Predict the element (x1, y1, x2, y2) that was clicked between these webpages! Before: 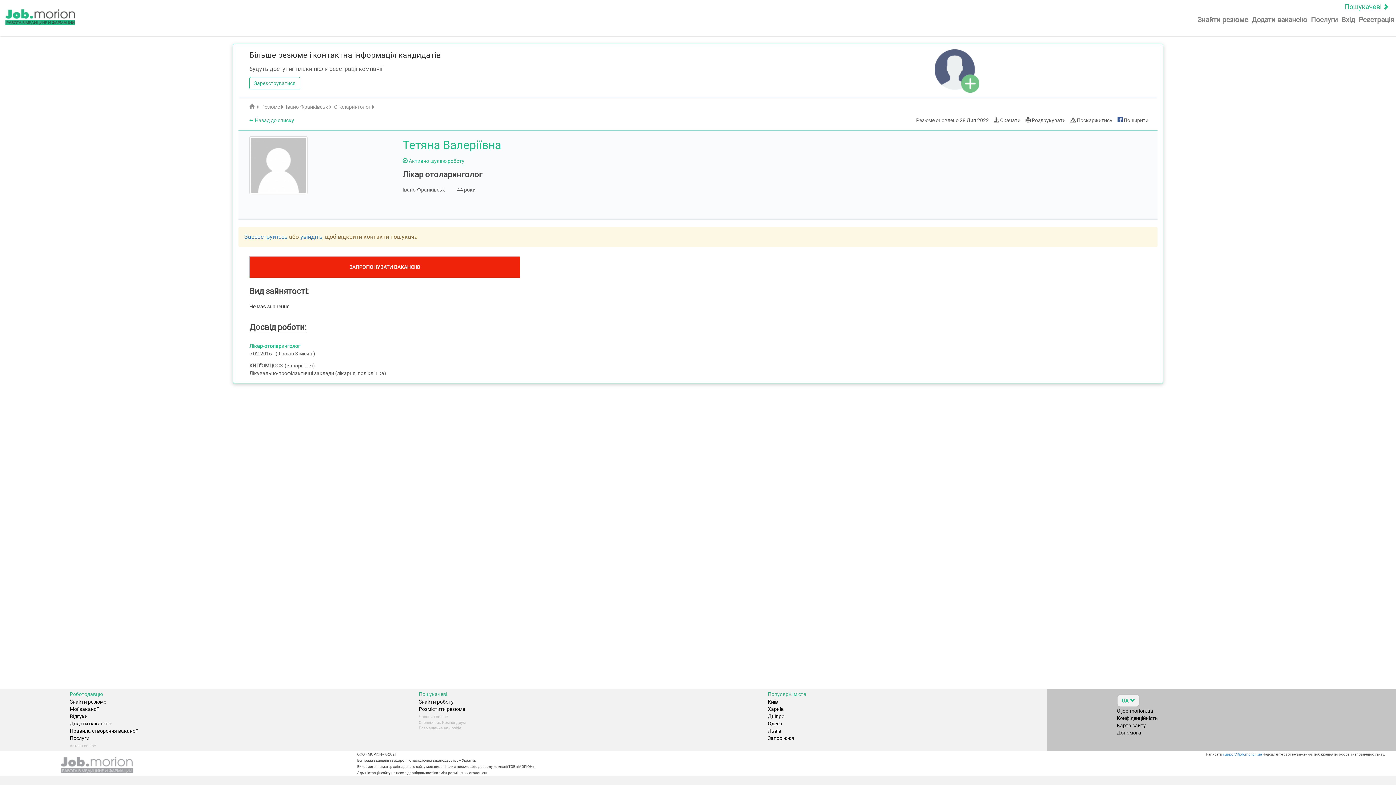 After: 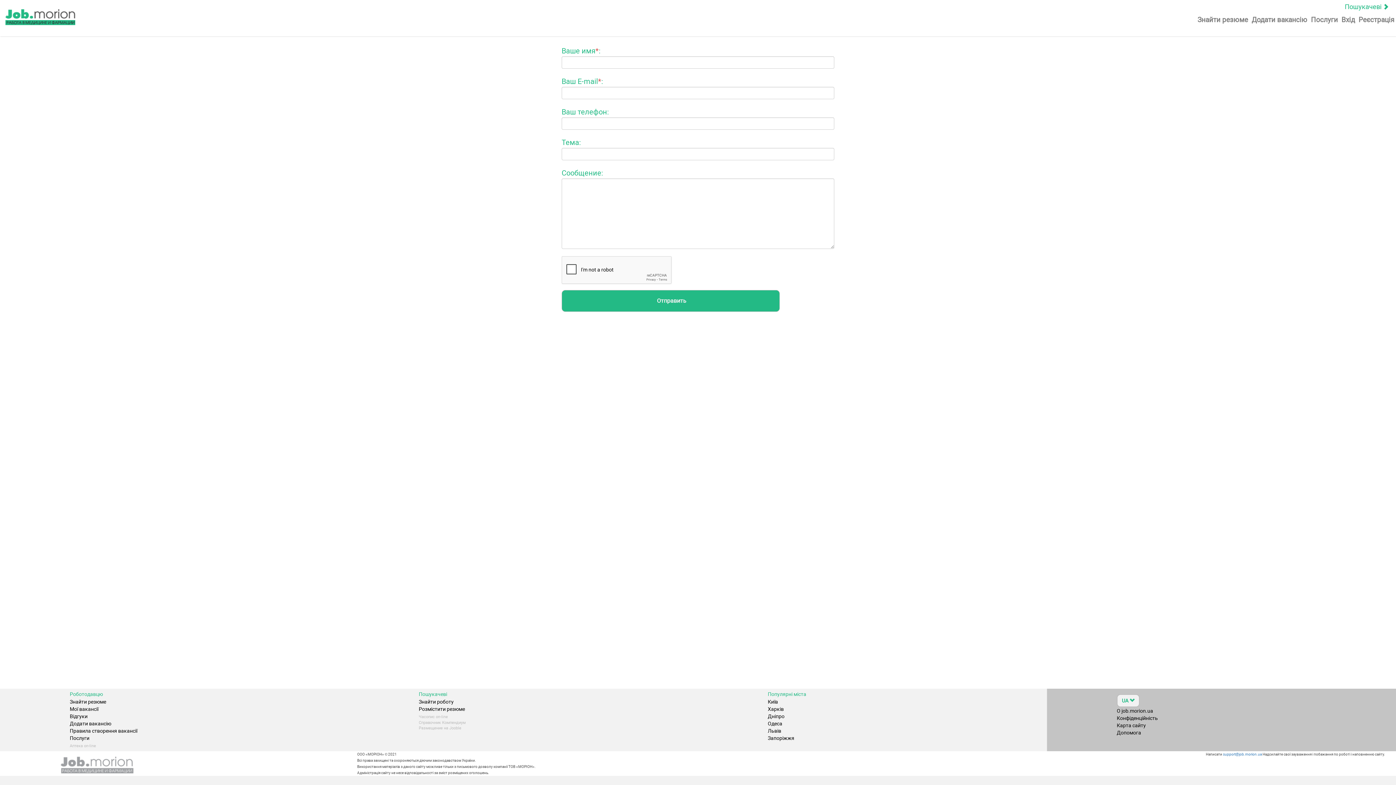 Action: bbox: (1117, 730, 1141, 736) label: Допомога